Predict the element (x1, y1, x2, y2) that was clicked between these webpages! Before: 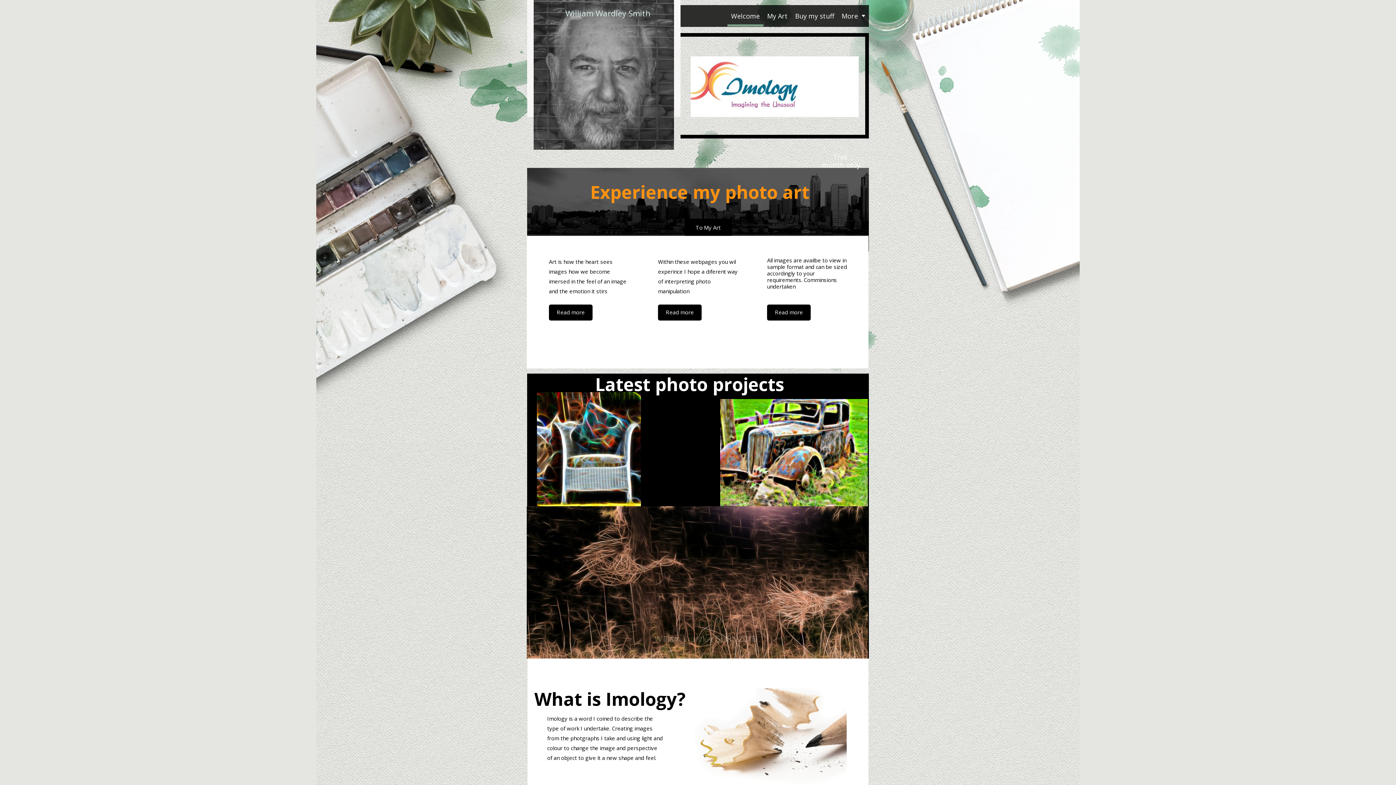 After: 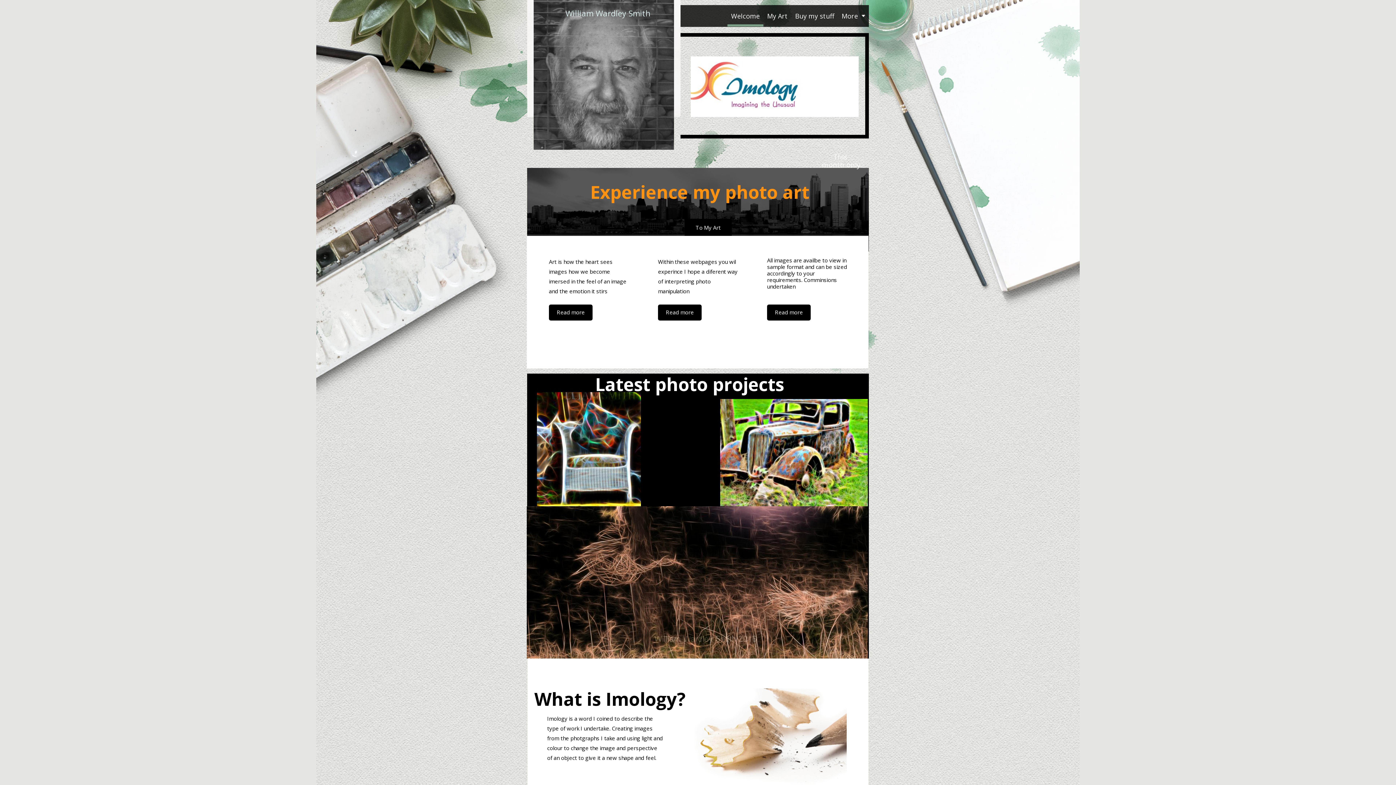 Action: label: Welcome bbox: (727, 5, 763, 26)